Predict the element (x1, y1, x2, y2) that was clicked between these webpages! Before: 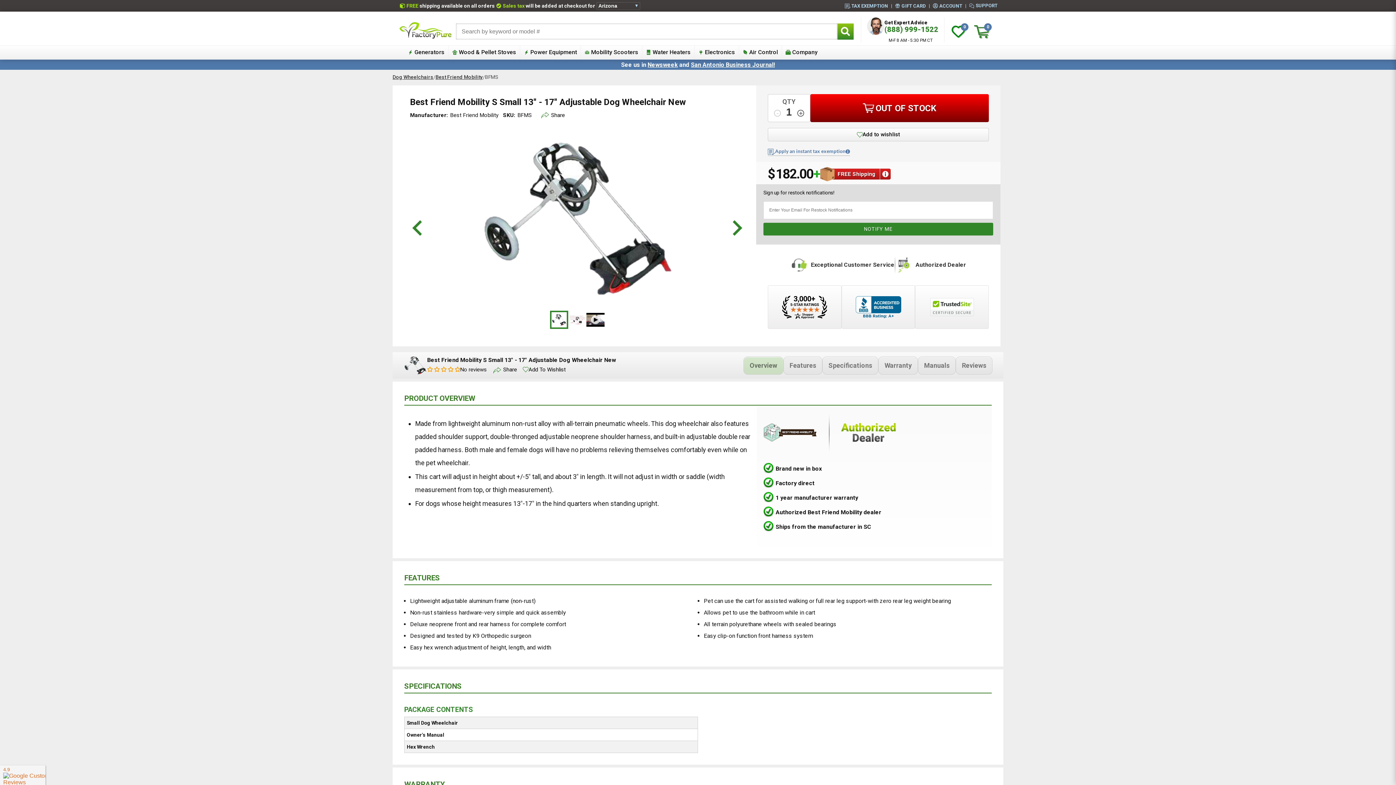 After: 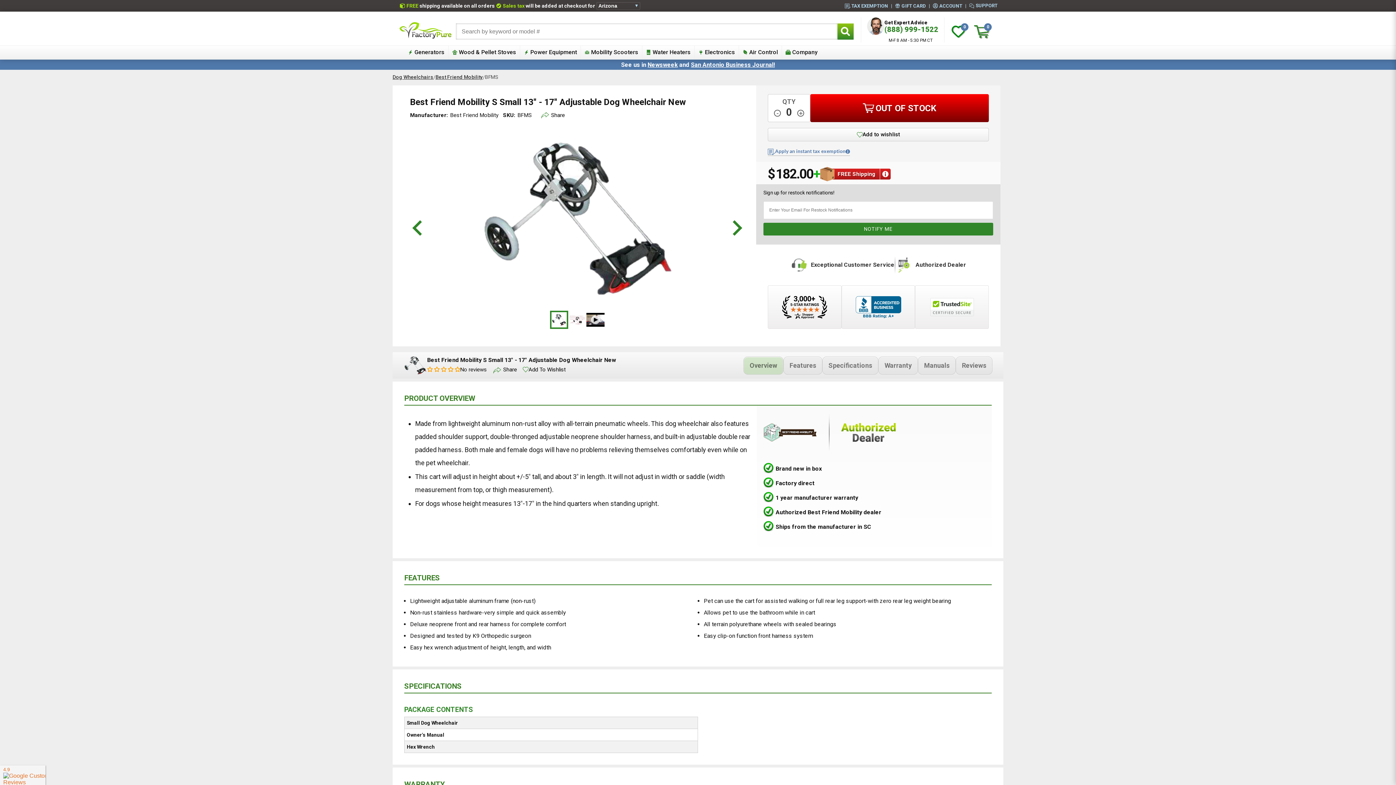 Action: bbox: (797, 109, 804, 116) label: increase quantity